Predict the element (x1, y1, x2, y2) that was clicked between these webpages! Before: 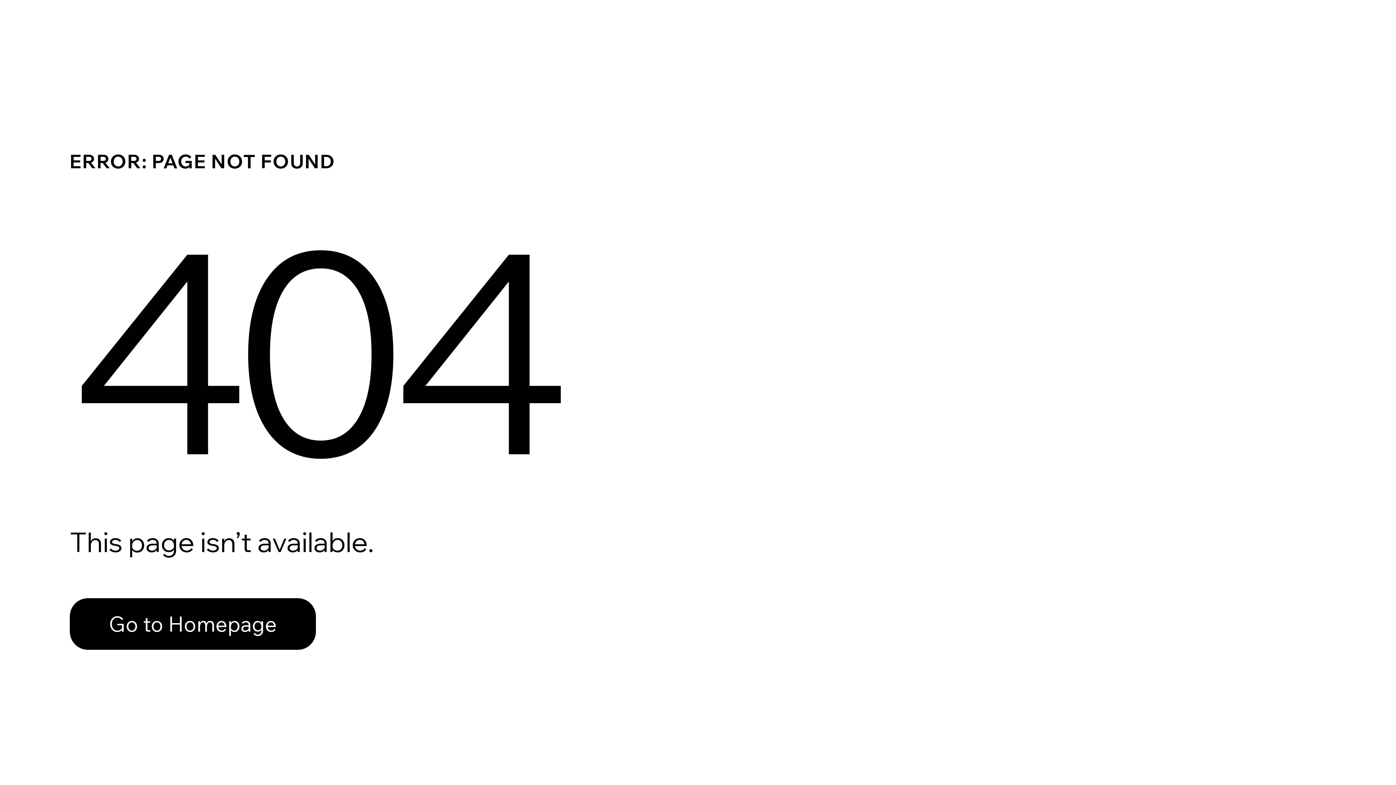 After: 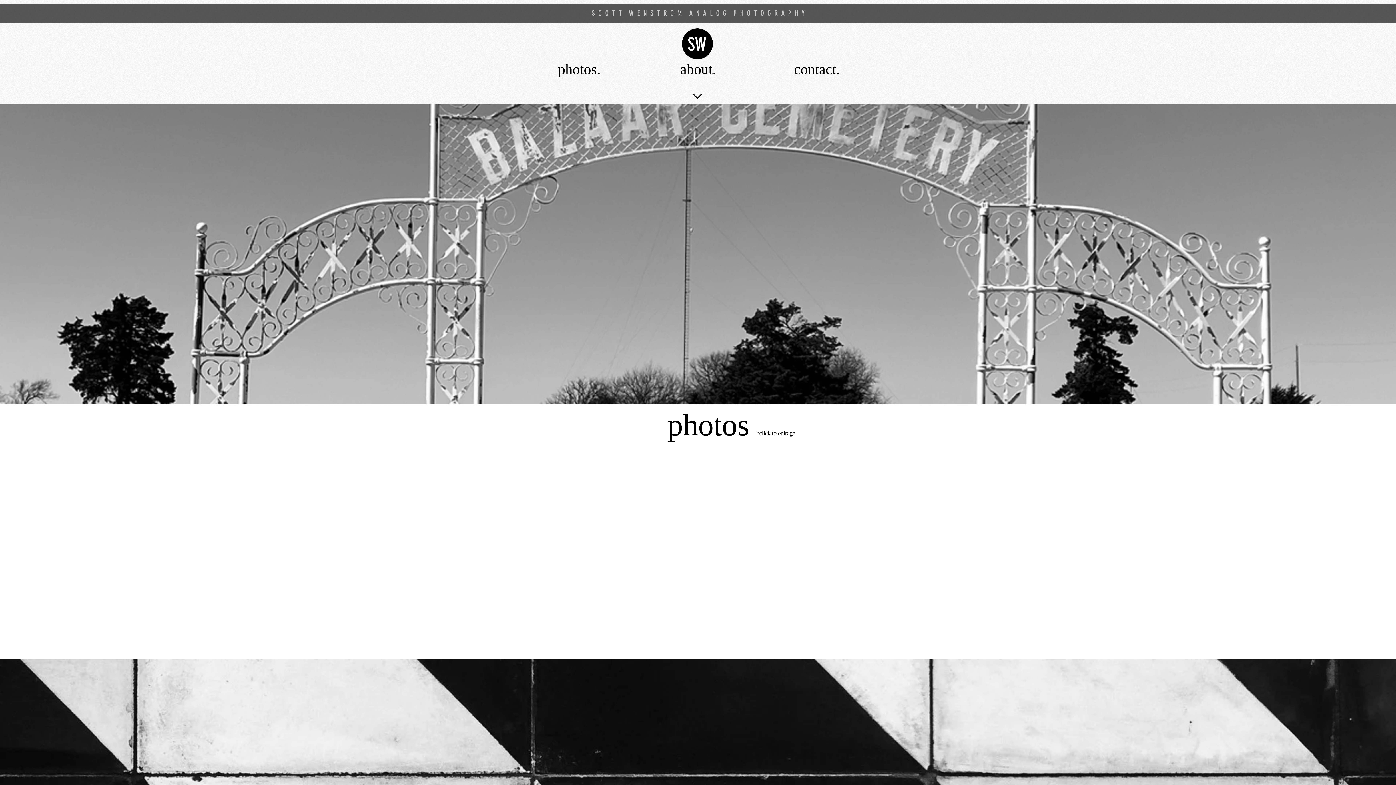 Action: bbox: (69, 598, 316, 650) label: Go to Homepage